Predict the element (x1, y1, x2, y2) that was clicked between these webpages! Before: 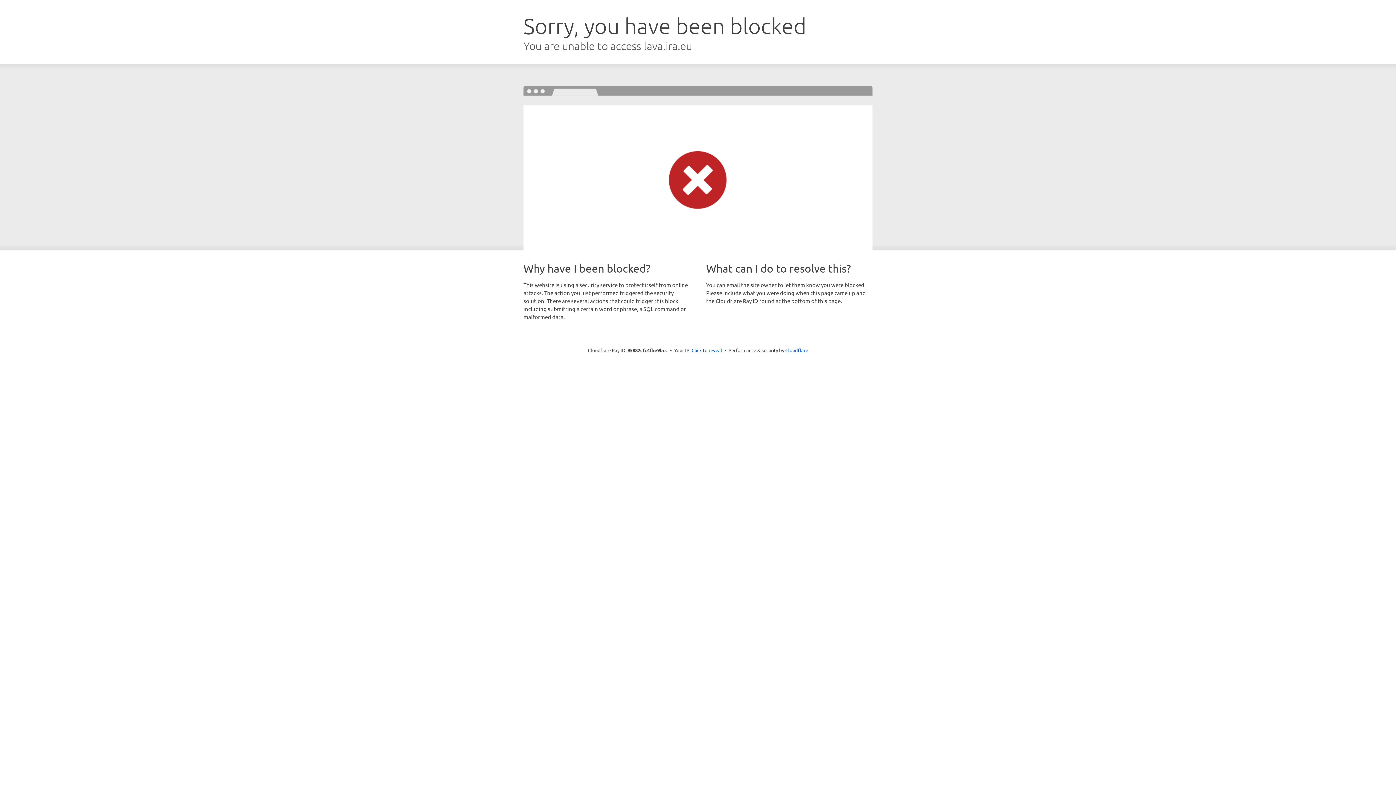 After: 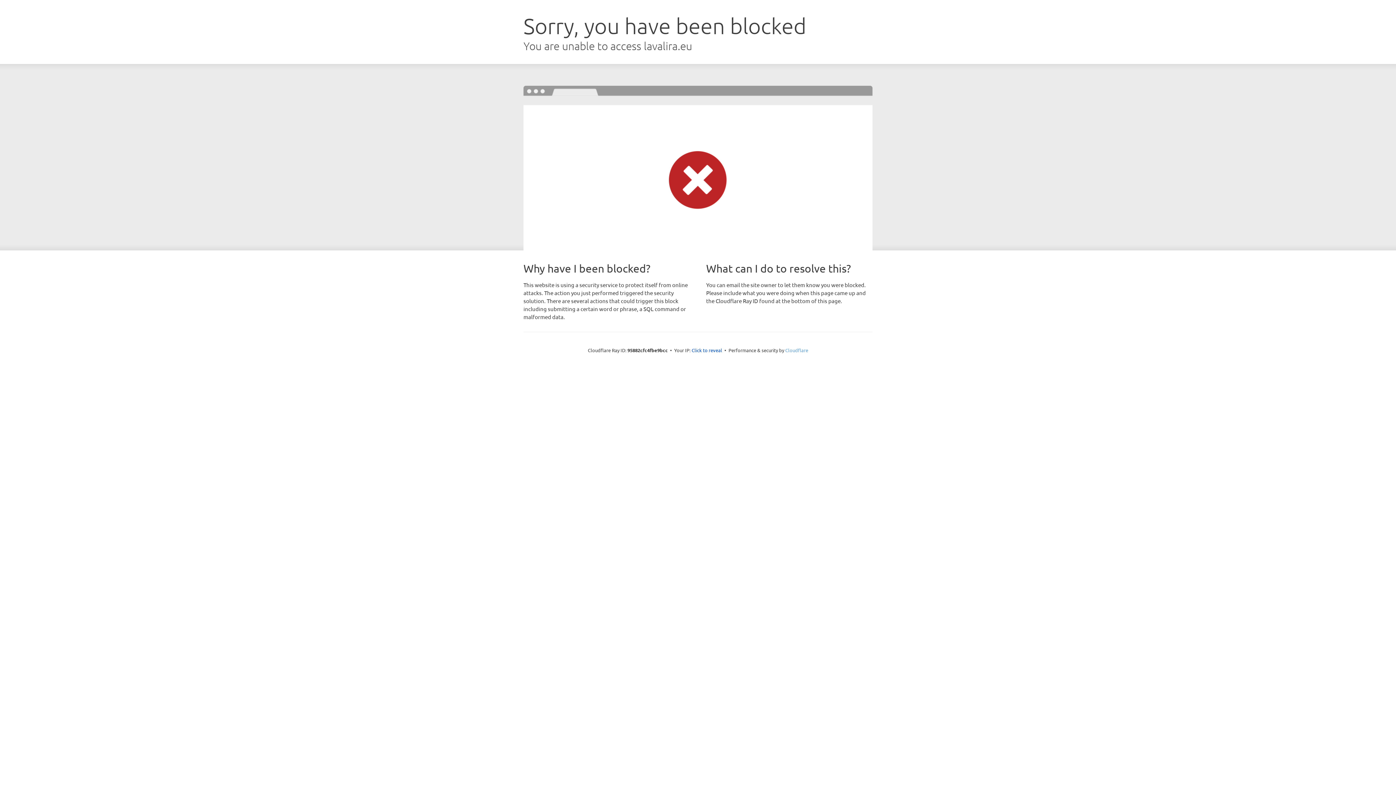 Action: label: Cloudflare bbox: (785, 347, 808, 353)